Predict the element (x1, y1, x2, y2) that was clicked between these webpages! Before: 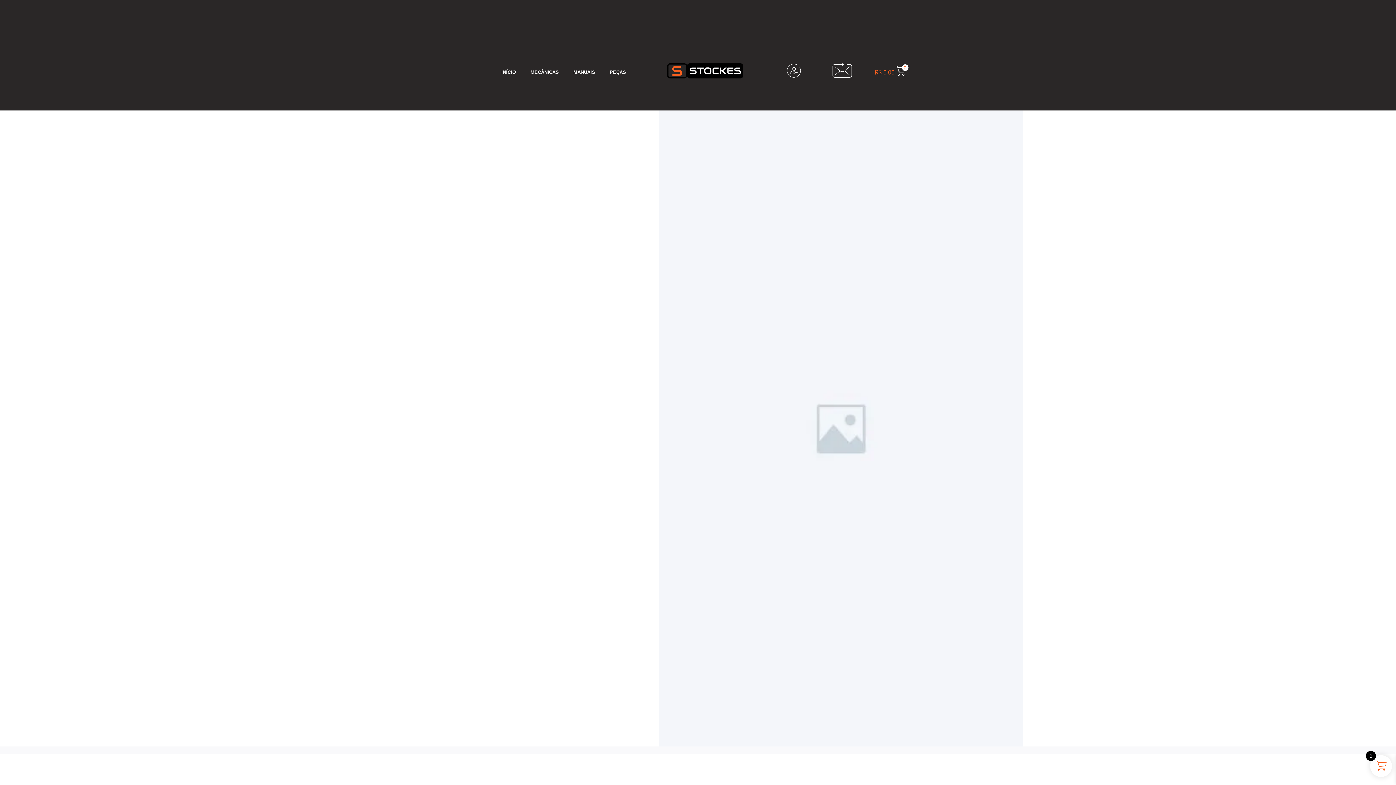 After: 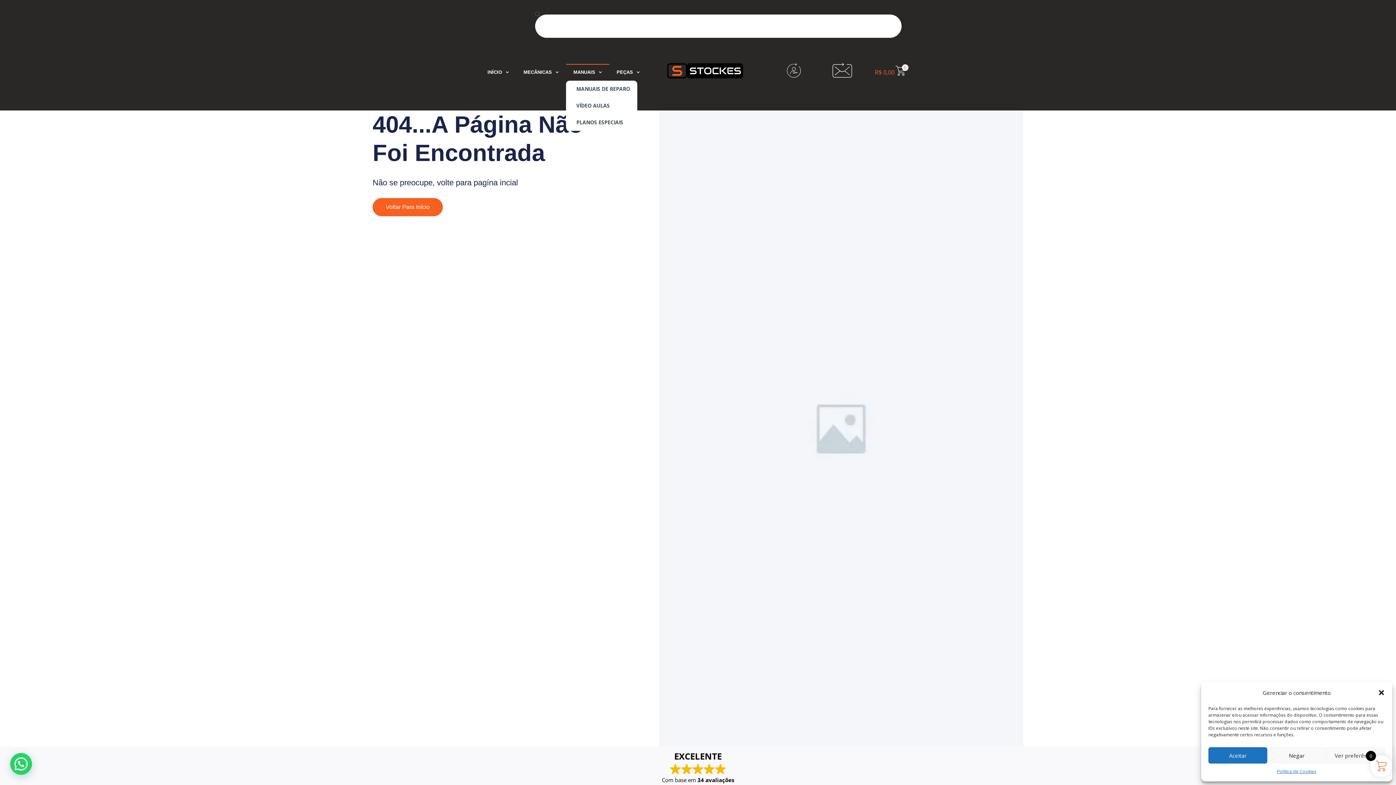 Action: label: MANUAIS bbox: (566, 64, 602, 80)